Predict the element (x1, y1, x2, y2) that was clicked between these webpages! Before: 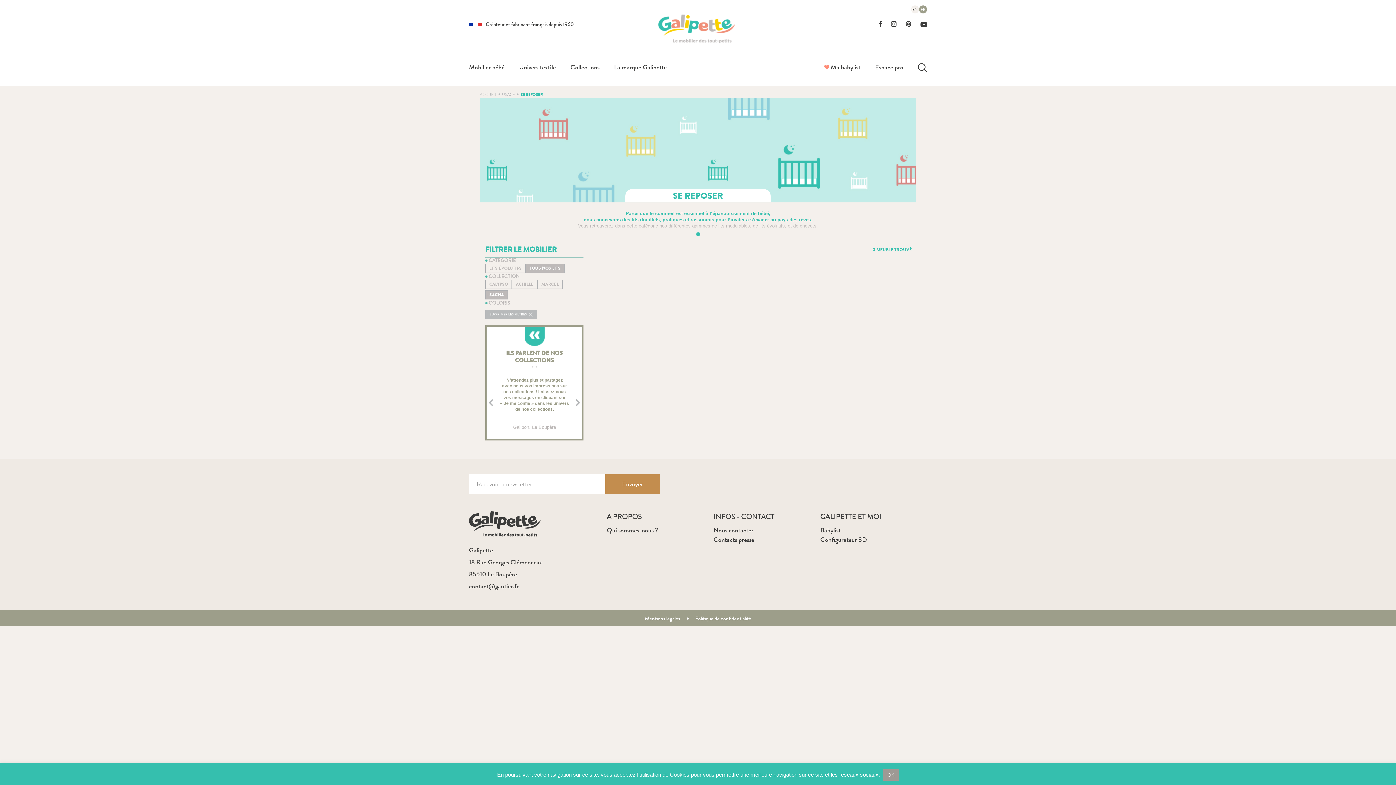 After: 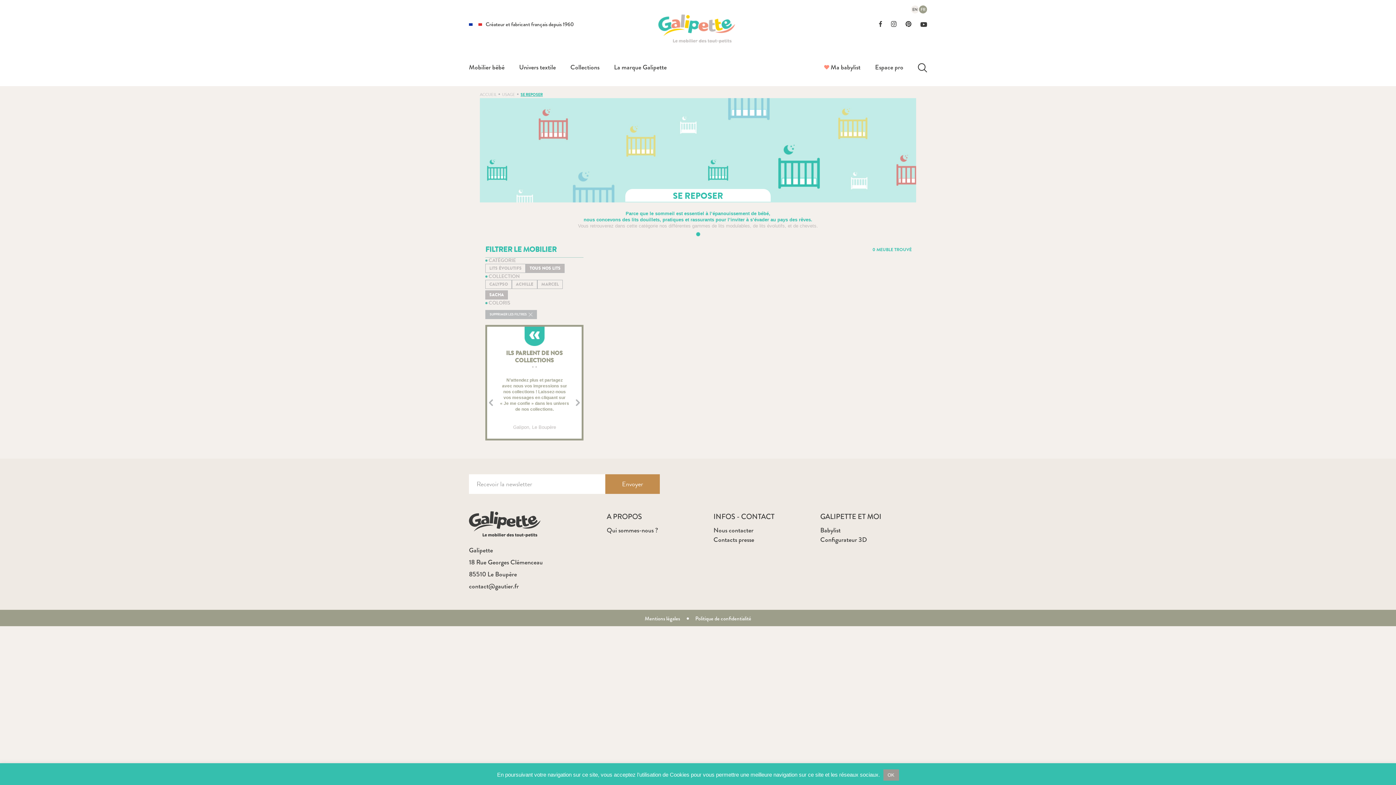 Action: bbox: (520, 91, 542, 97) label: SE REPOSER